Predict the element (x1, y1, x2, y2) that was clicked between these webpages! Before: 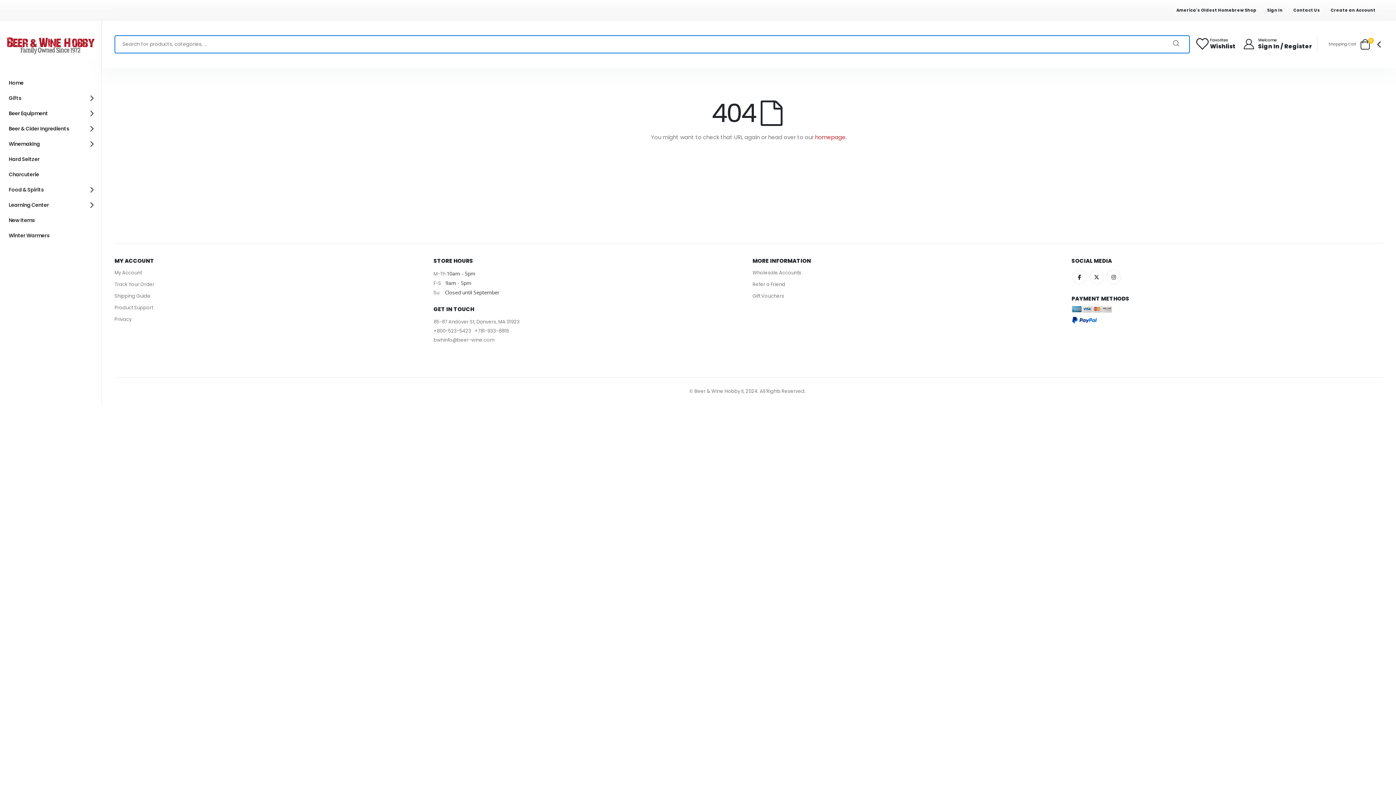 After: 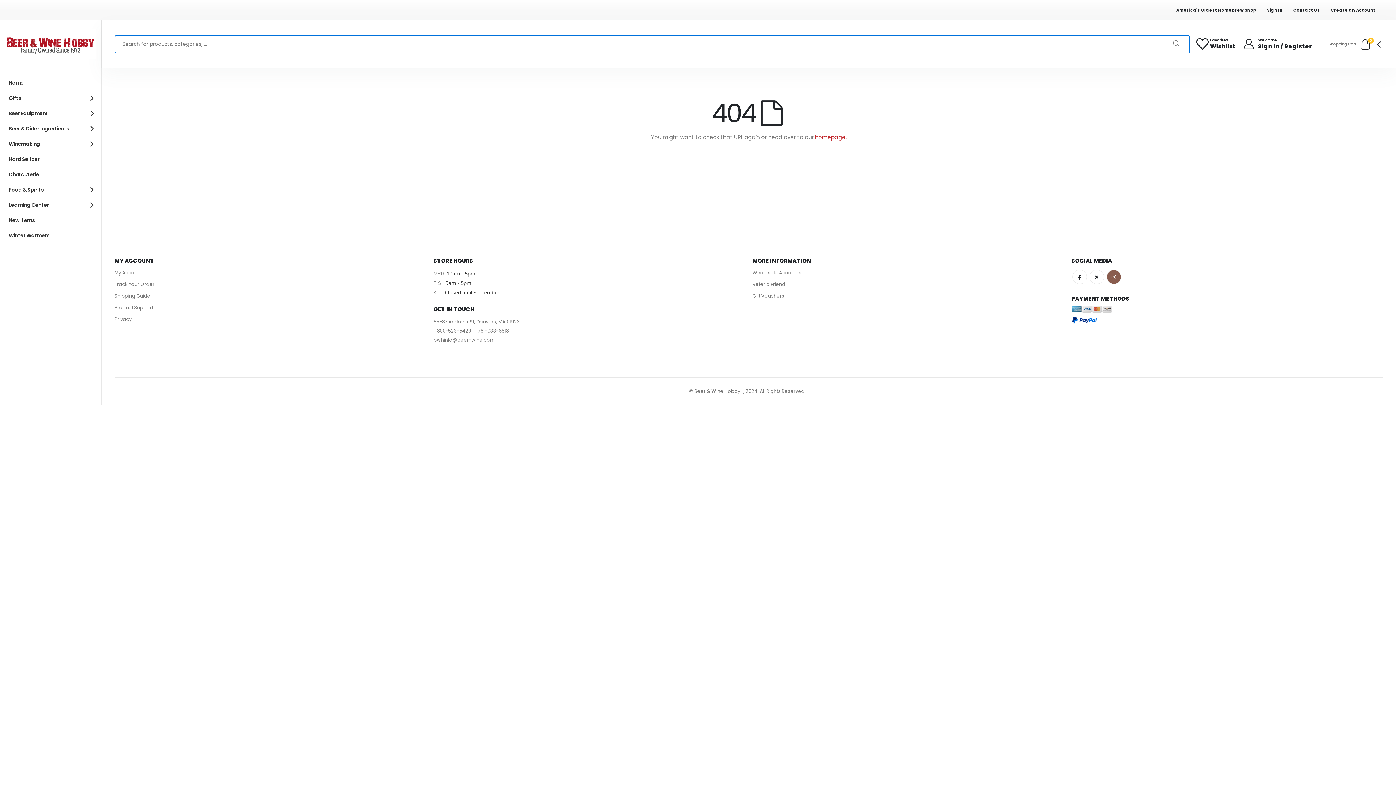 Action: bbox: (1106, 269, 1121, 284) label: Instagram